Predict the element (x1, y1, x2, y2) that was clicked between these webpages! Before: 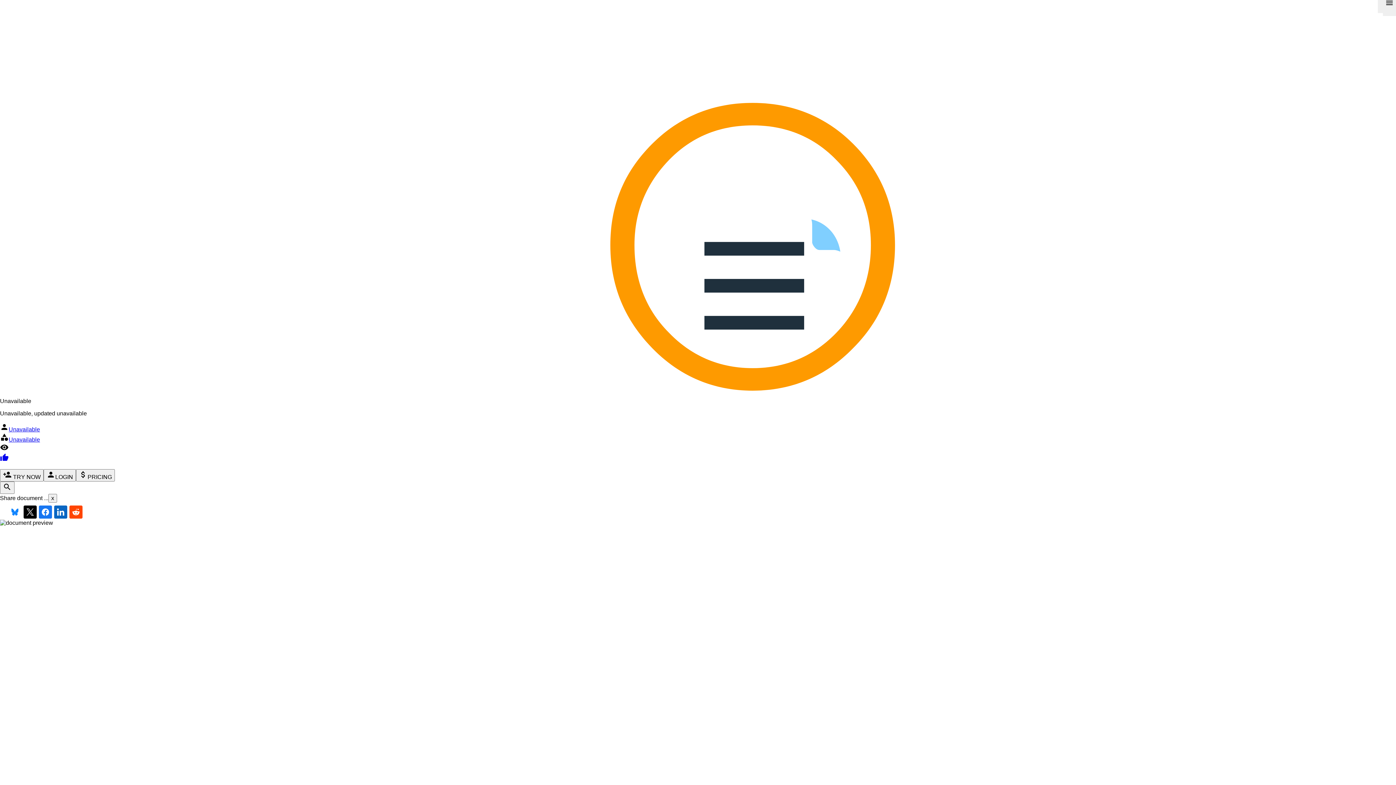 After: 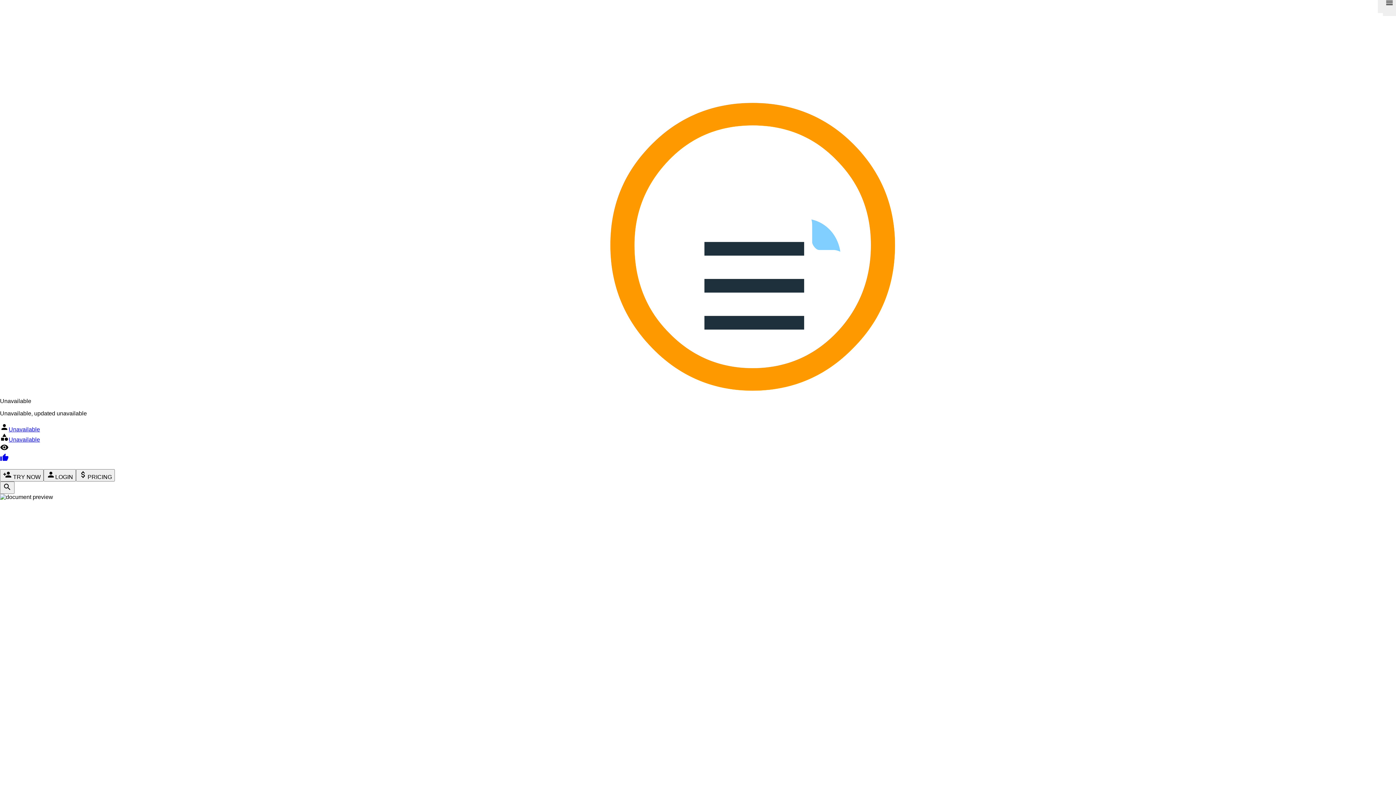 Action: bbox: (54, 505, 67, 518)